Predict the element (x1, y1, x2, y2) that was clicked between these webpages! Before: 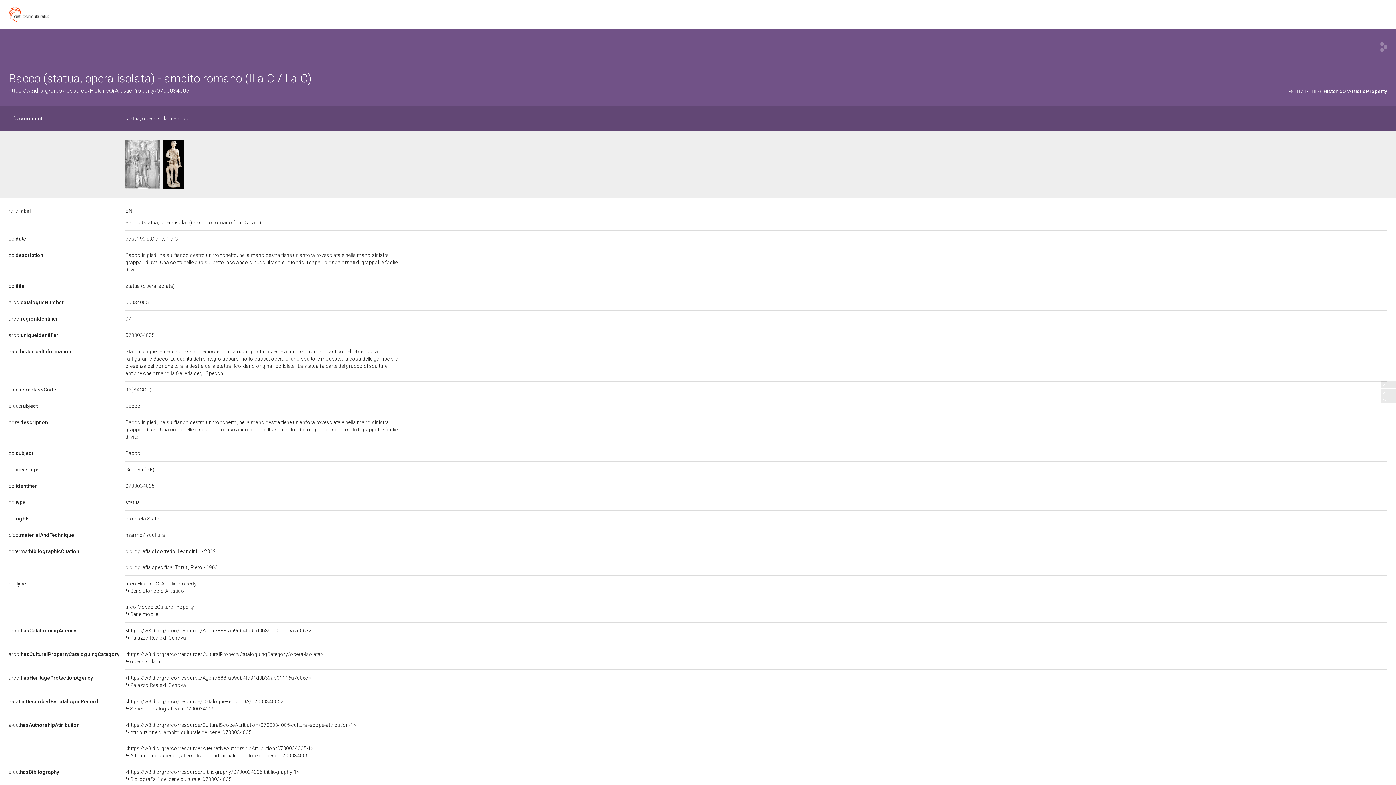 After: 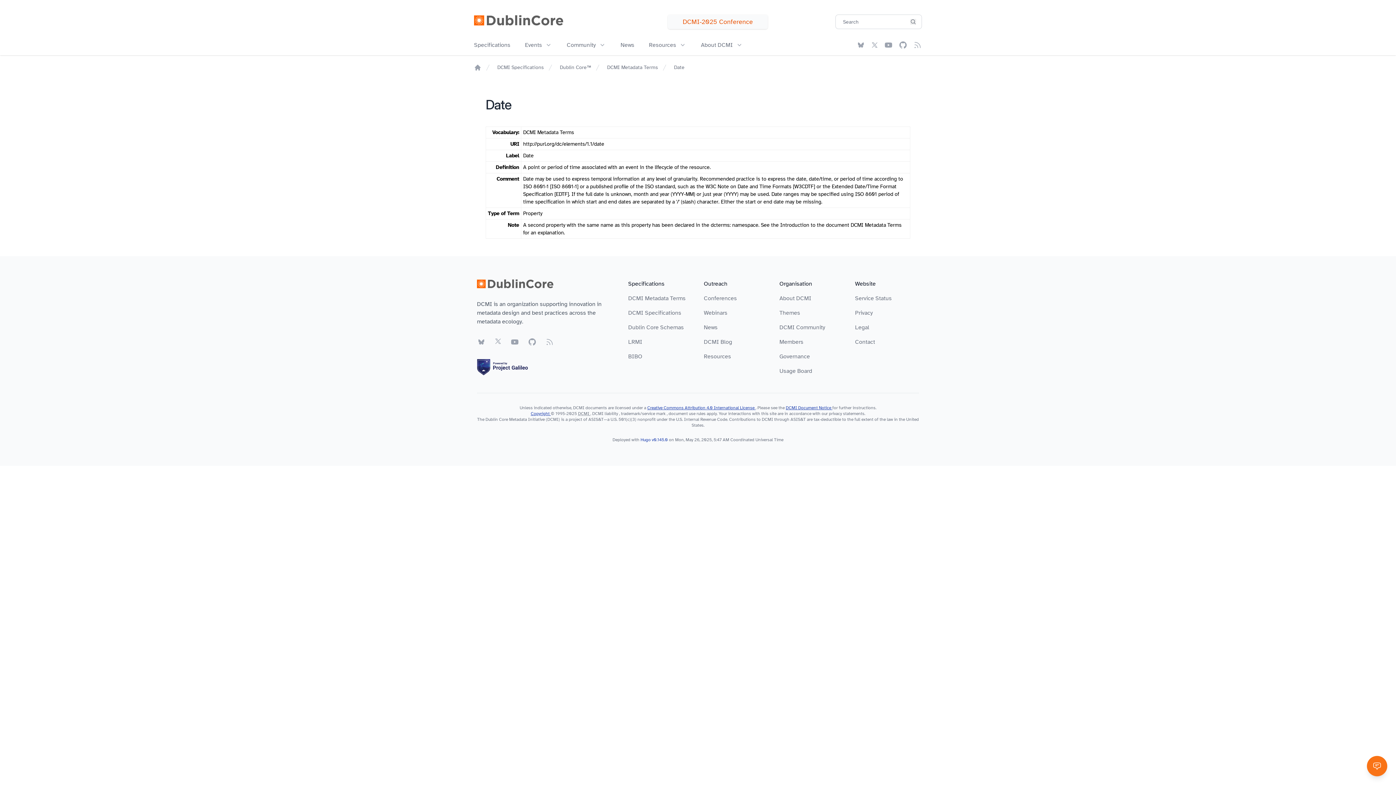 Action: bbox: (8, 236, 26, 241) label: dc:date